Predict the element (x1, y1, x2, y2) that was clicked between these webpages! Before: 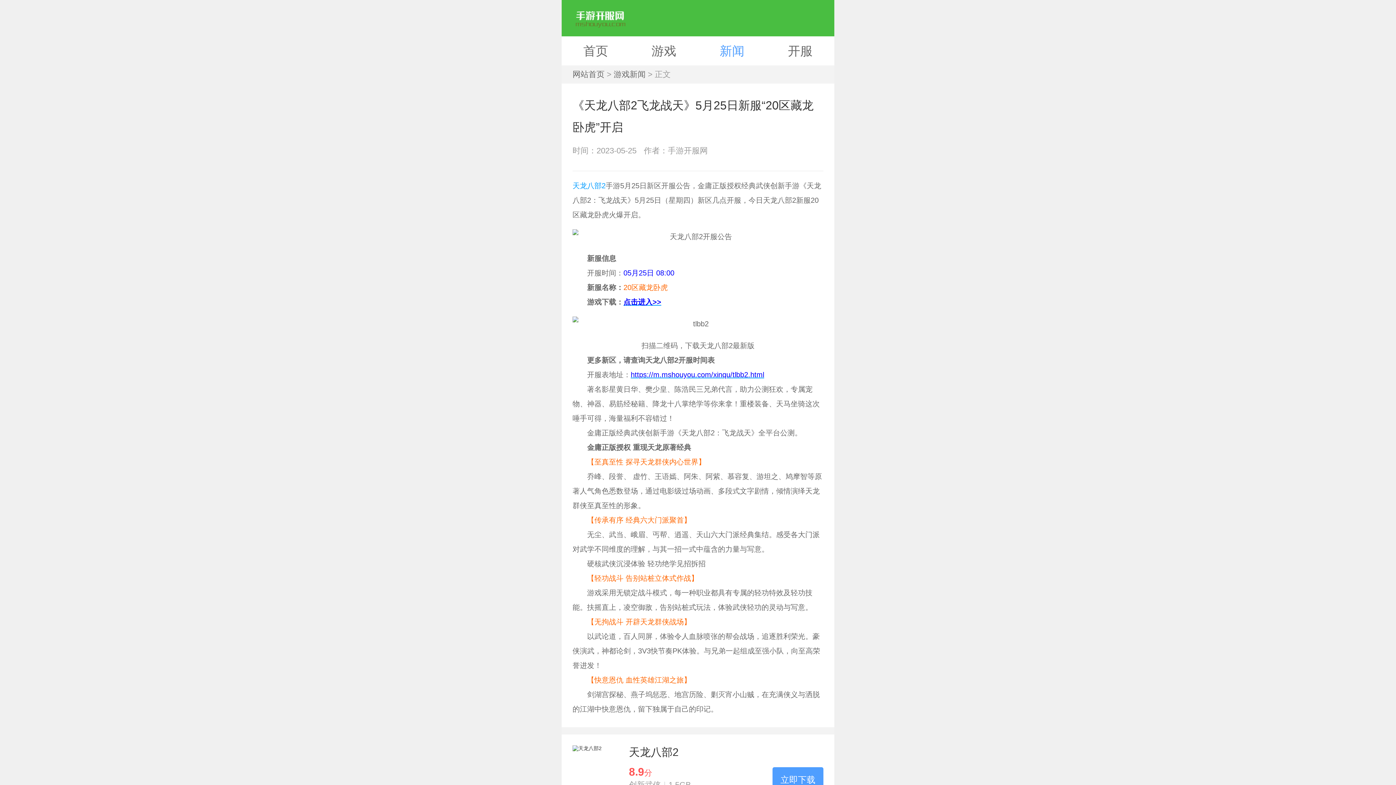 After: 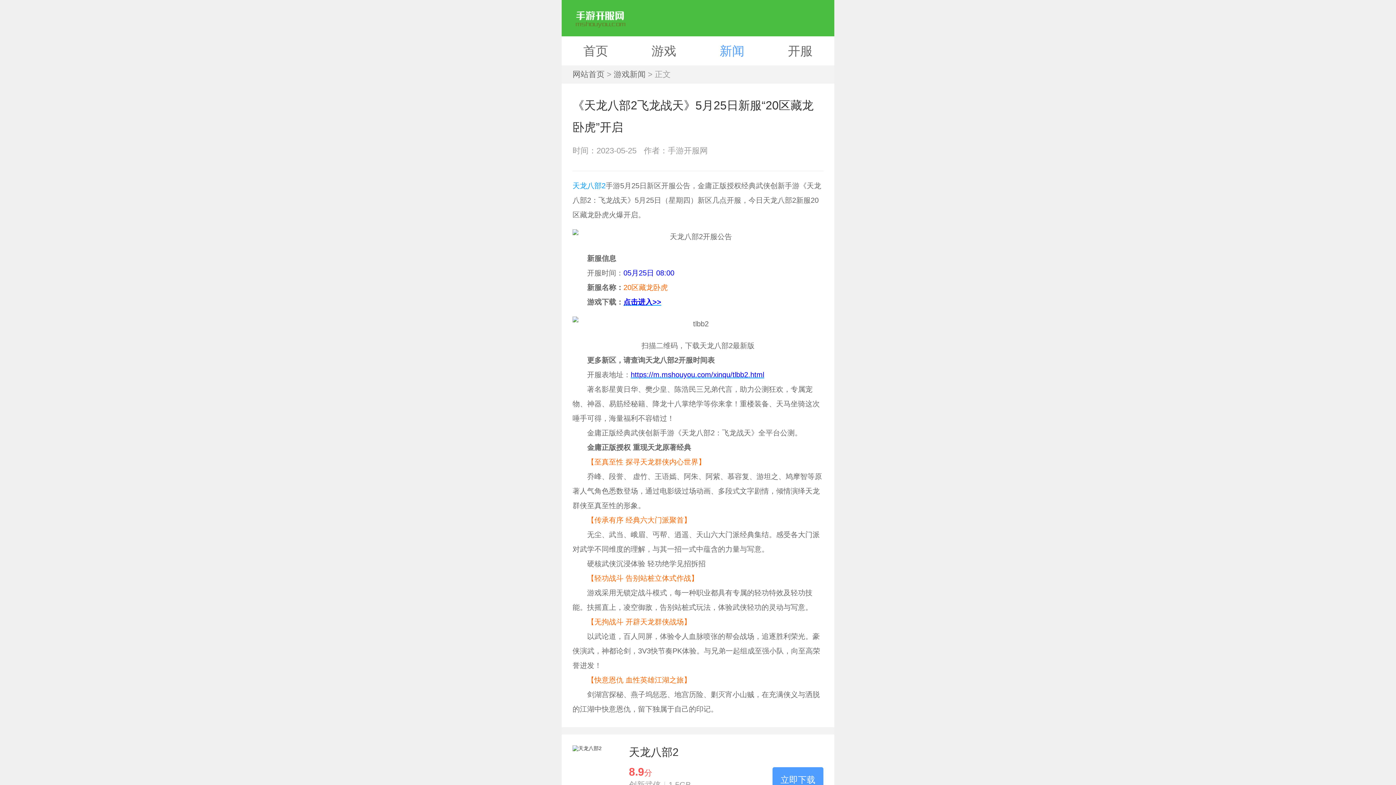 Action: label: 点击进入>> bbox: (623, 298, 661, 306)